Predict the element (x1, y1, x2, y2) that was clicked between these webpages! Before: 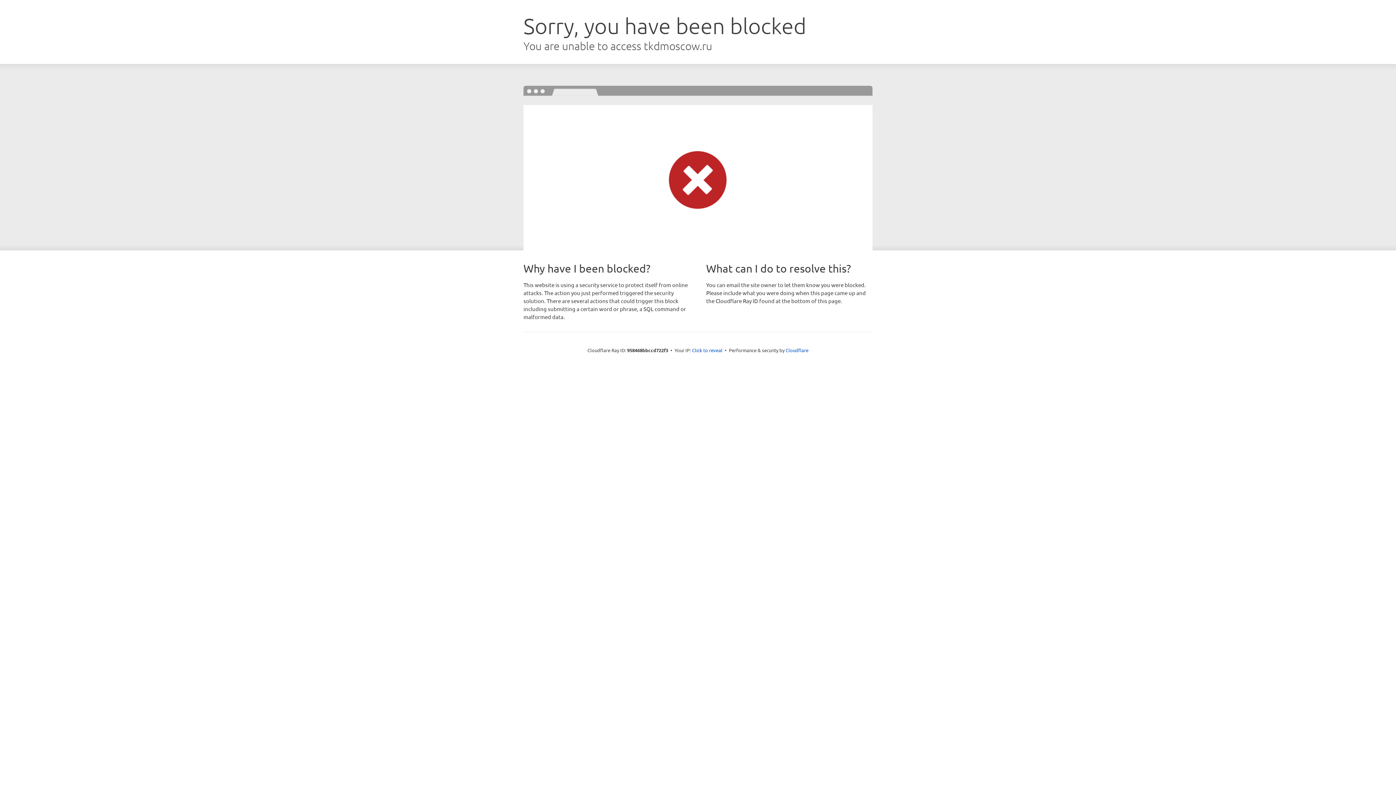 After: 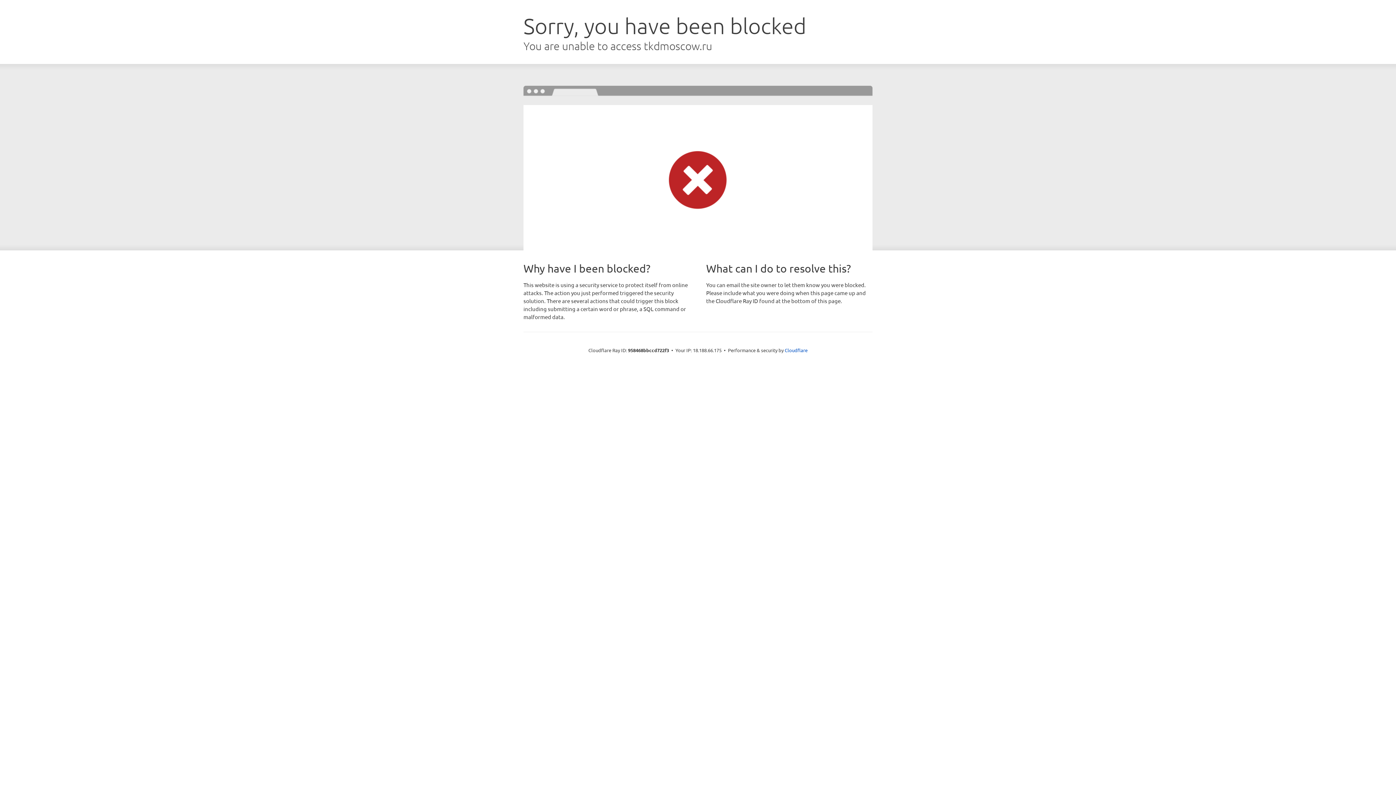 Action: bbox: (692, 346, 722, 353) label: Click to reveal